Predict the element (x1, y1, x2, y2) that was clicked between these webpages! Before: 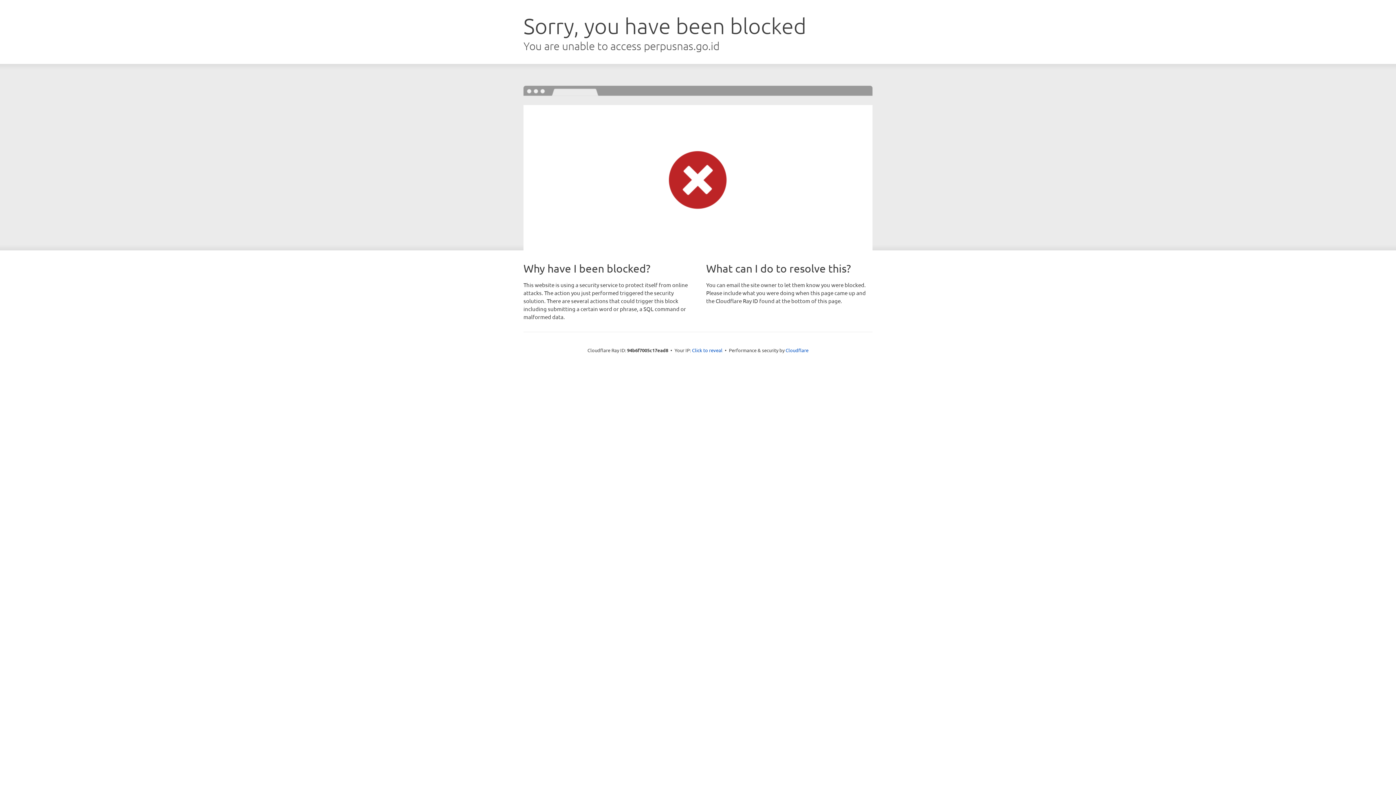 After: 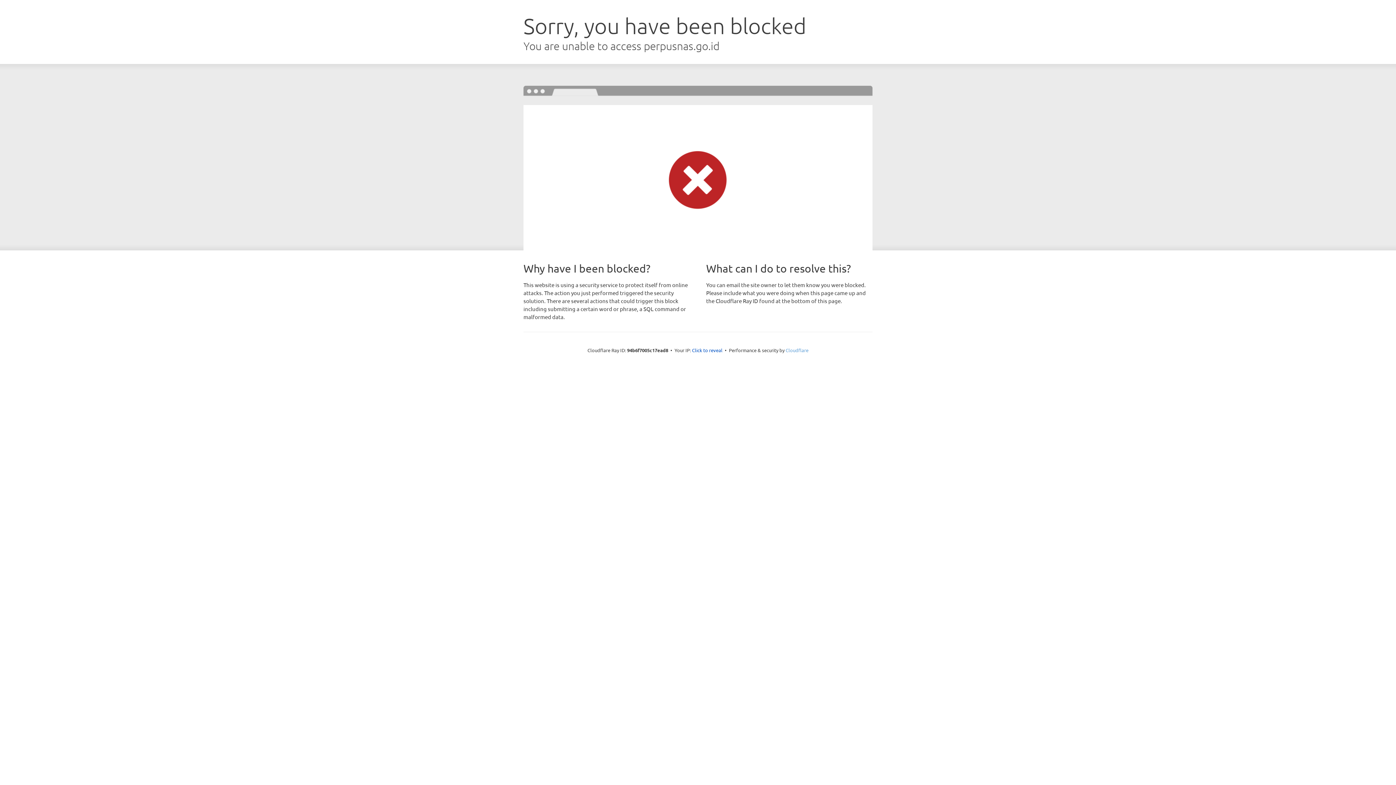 Action: bbox: (785, 347, 808, 353) label: Cloudflare